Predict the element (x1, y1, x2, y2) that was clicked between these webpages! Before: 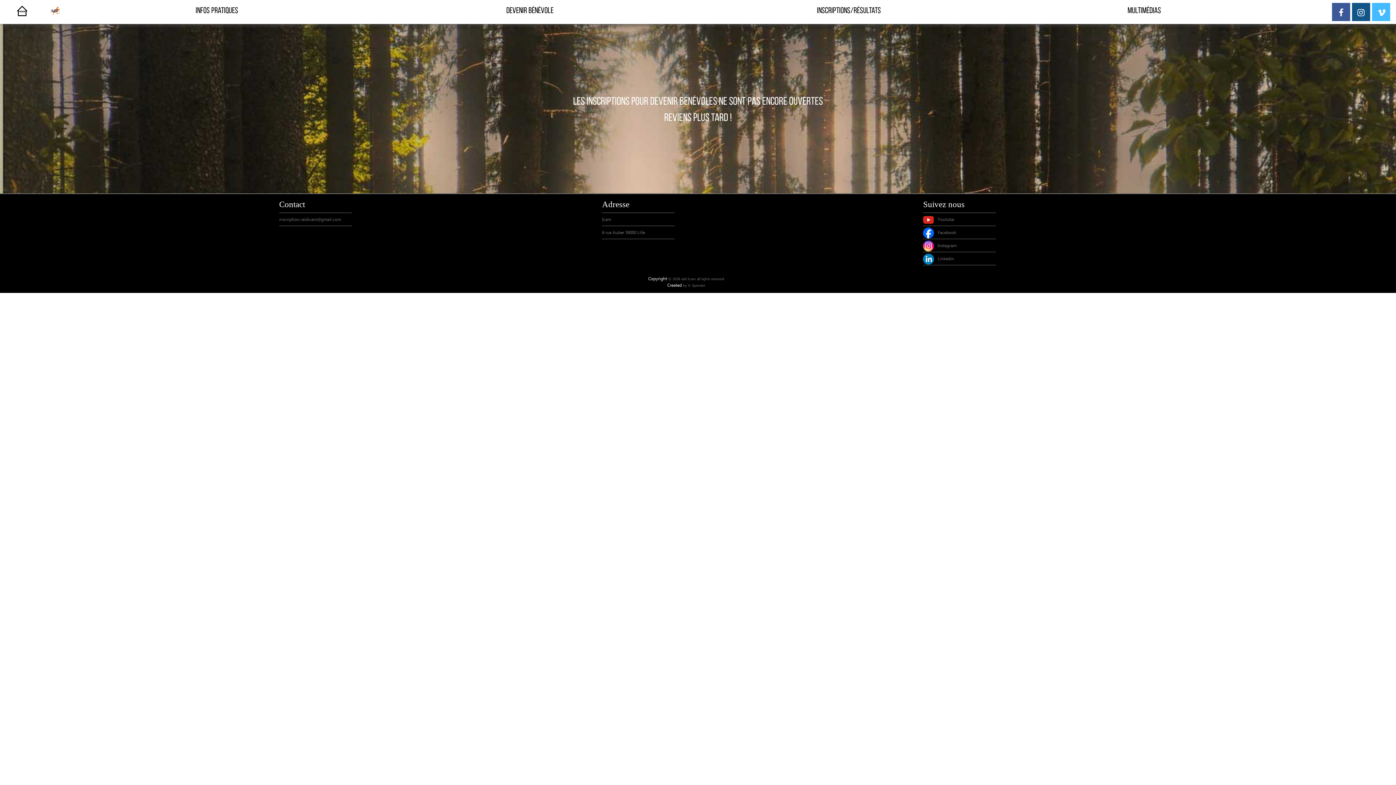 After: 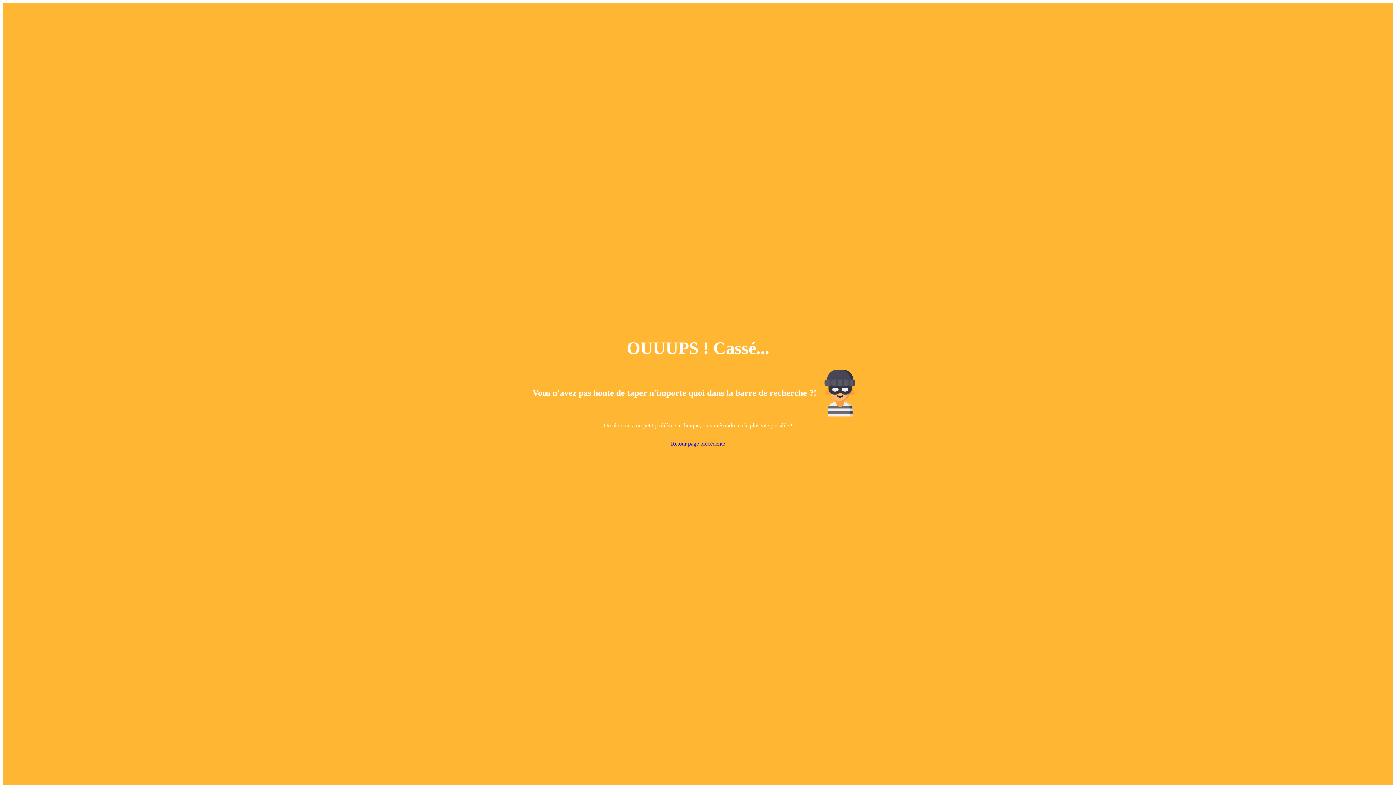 Action: label: inscription.raidicam@gmail.com bbox: (279, 216, 341, 222)